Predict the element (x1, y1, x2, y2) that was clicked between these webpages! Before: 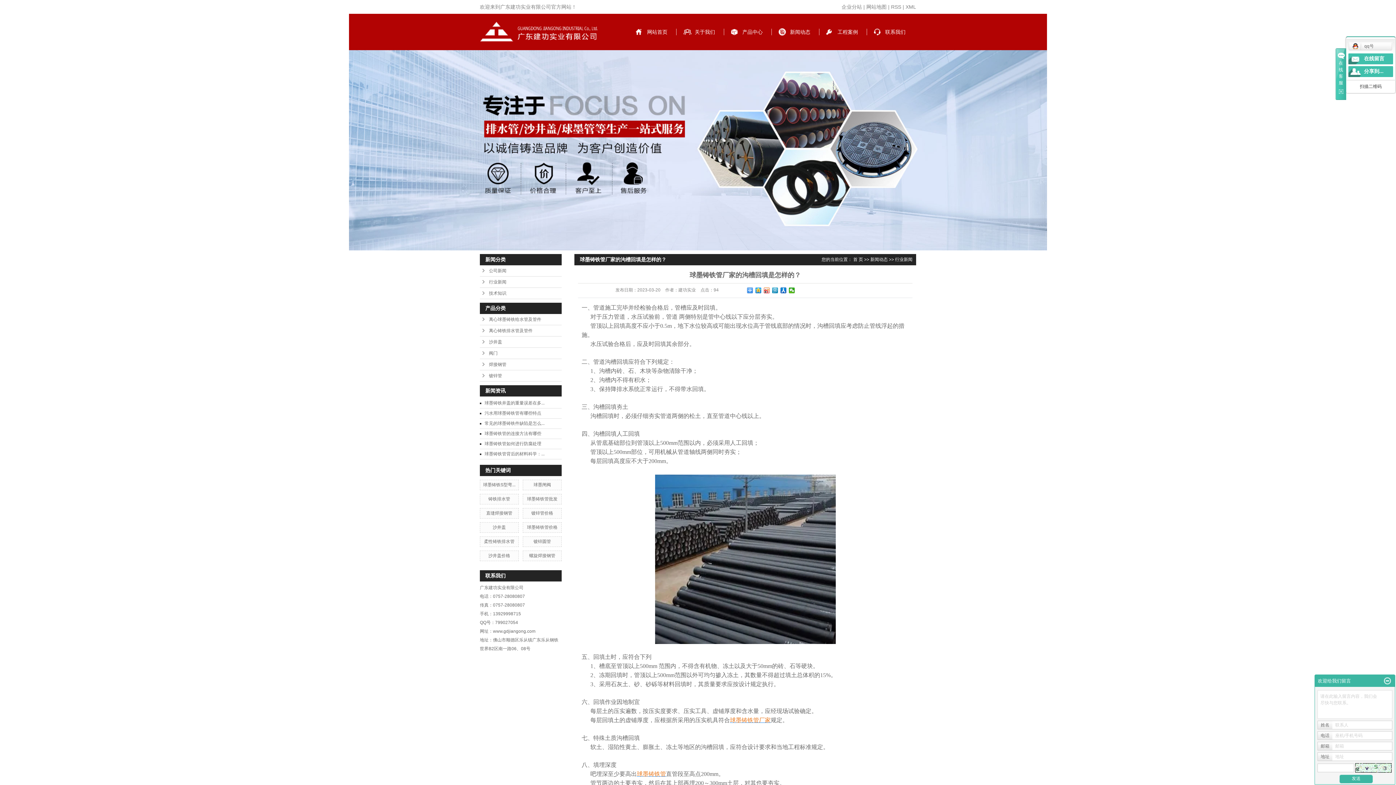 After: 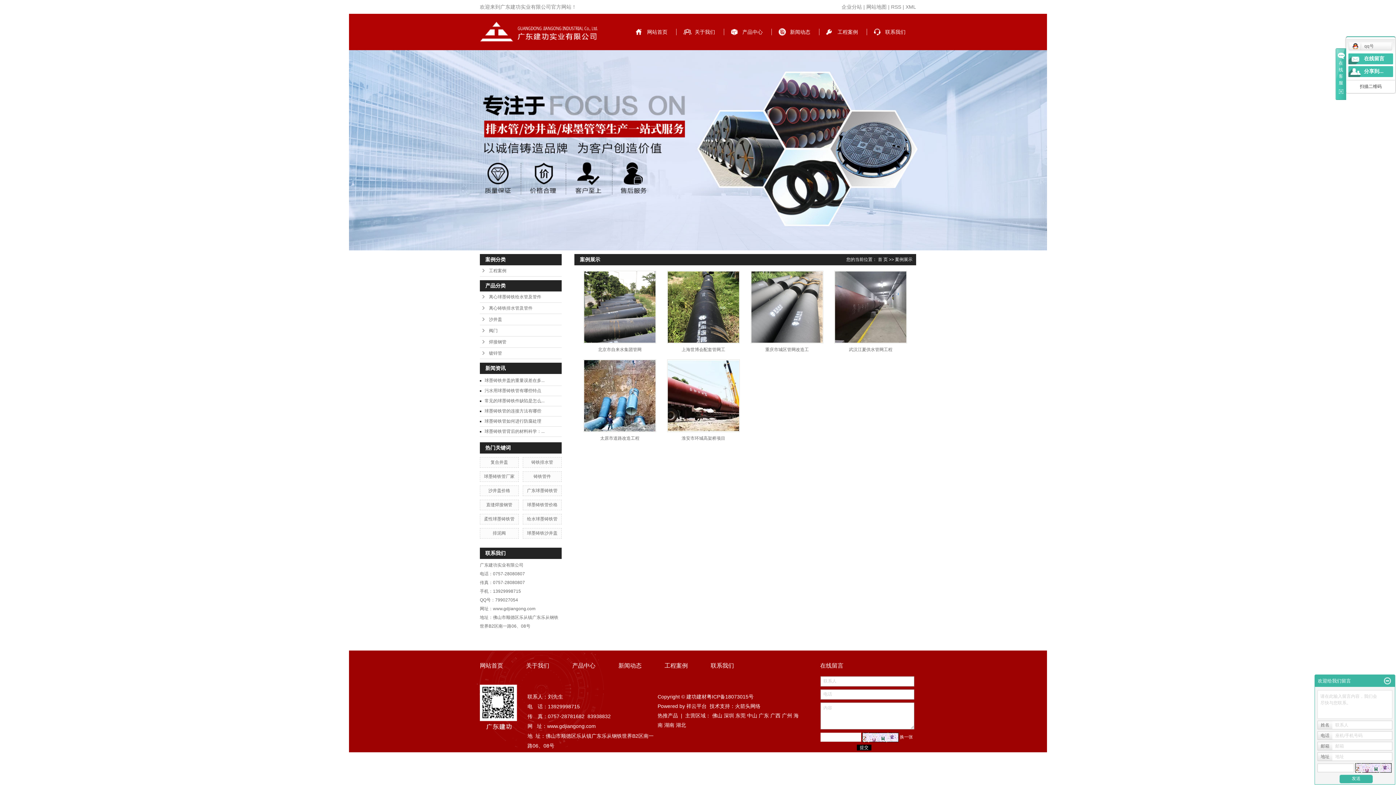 Action: label: 工程案例 bbox: (819, 13, 867, 50)